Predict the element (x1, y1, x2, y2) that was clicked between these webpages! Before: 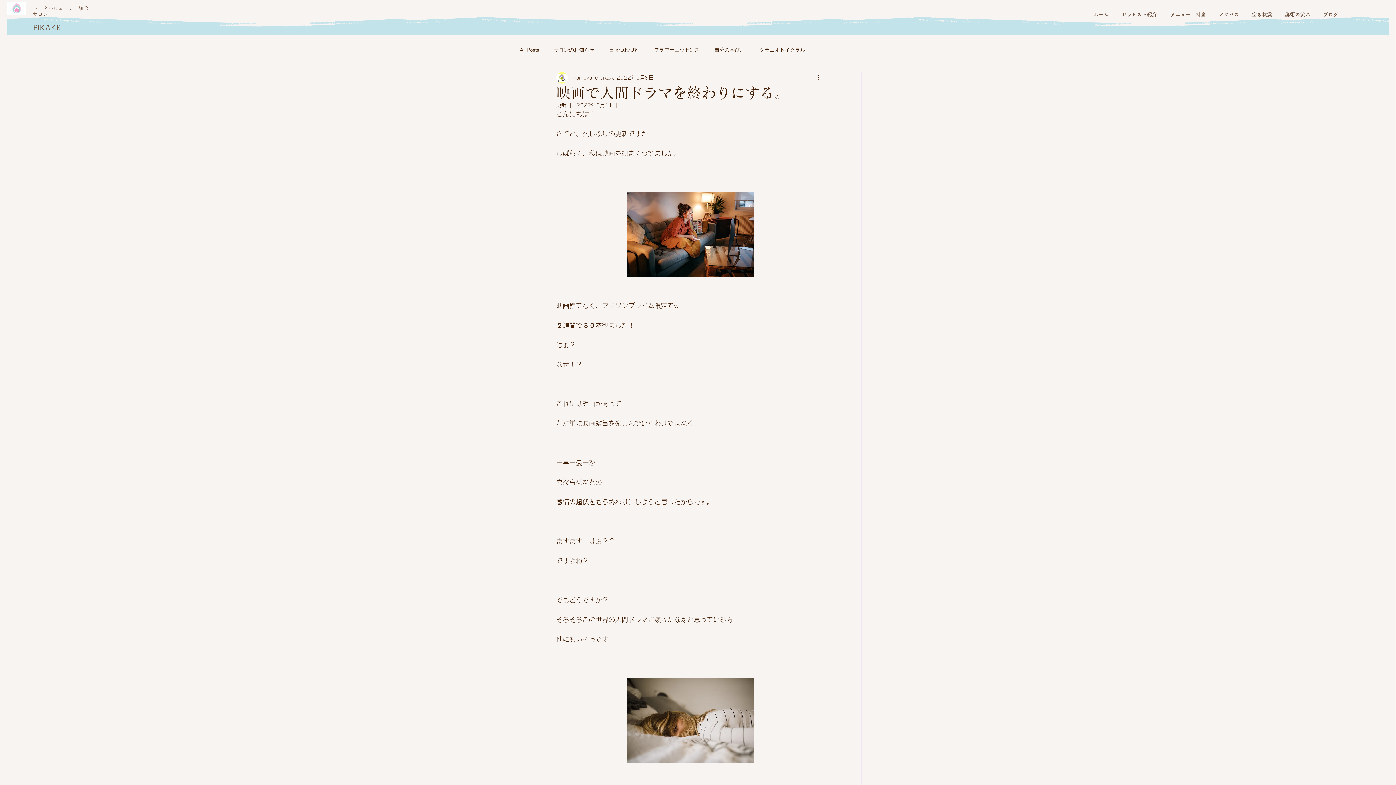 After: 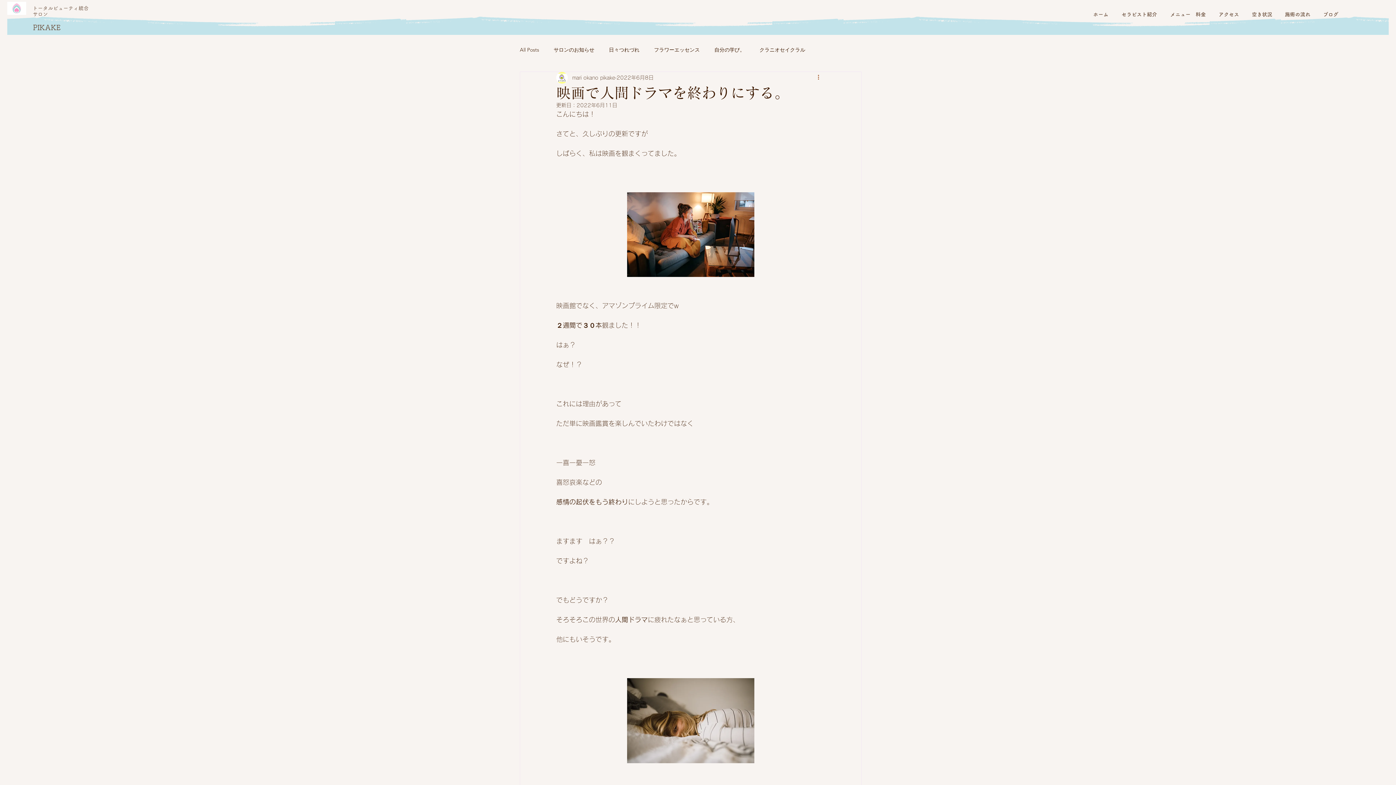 Action: bbox: (816, 73, 825, 82) label: その他のアクション